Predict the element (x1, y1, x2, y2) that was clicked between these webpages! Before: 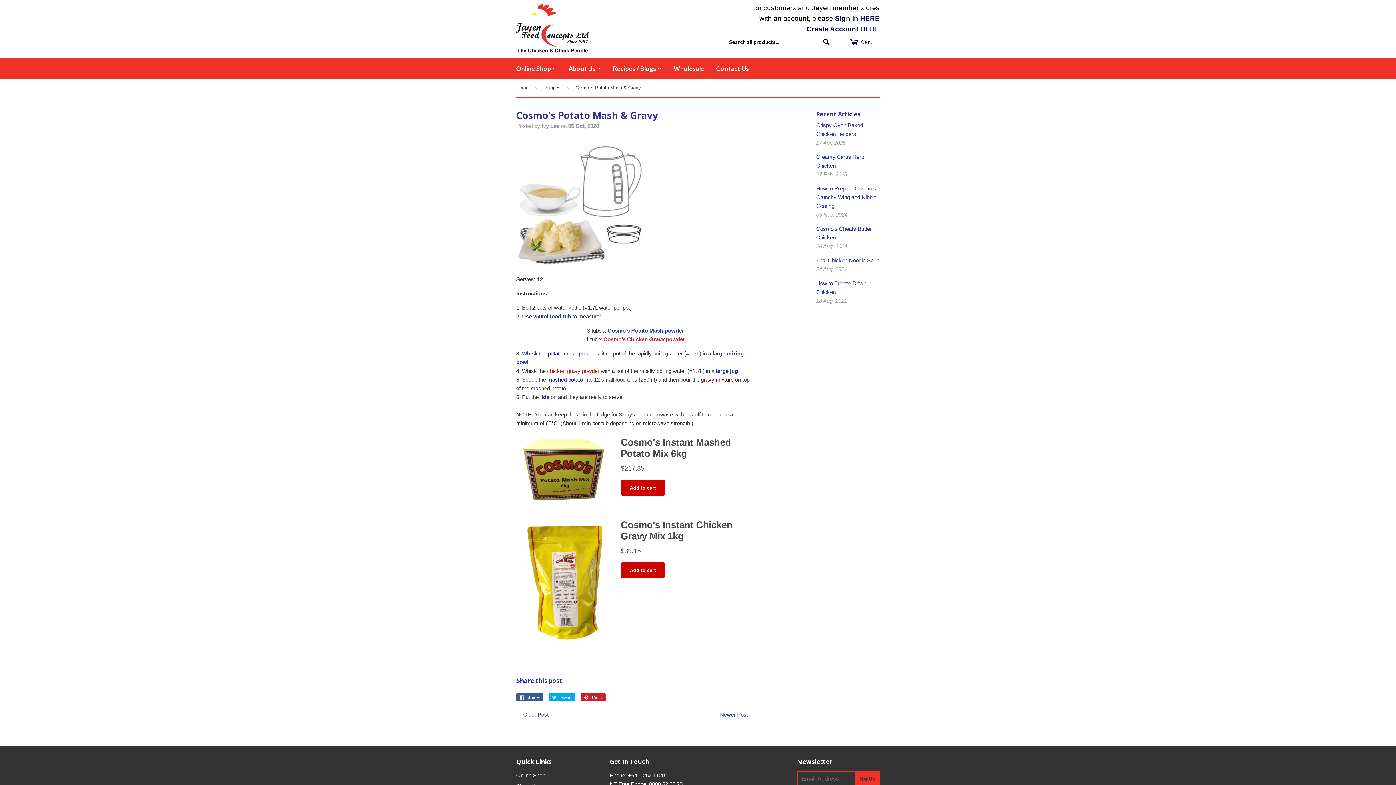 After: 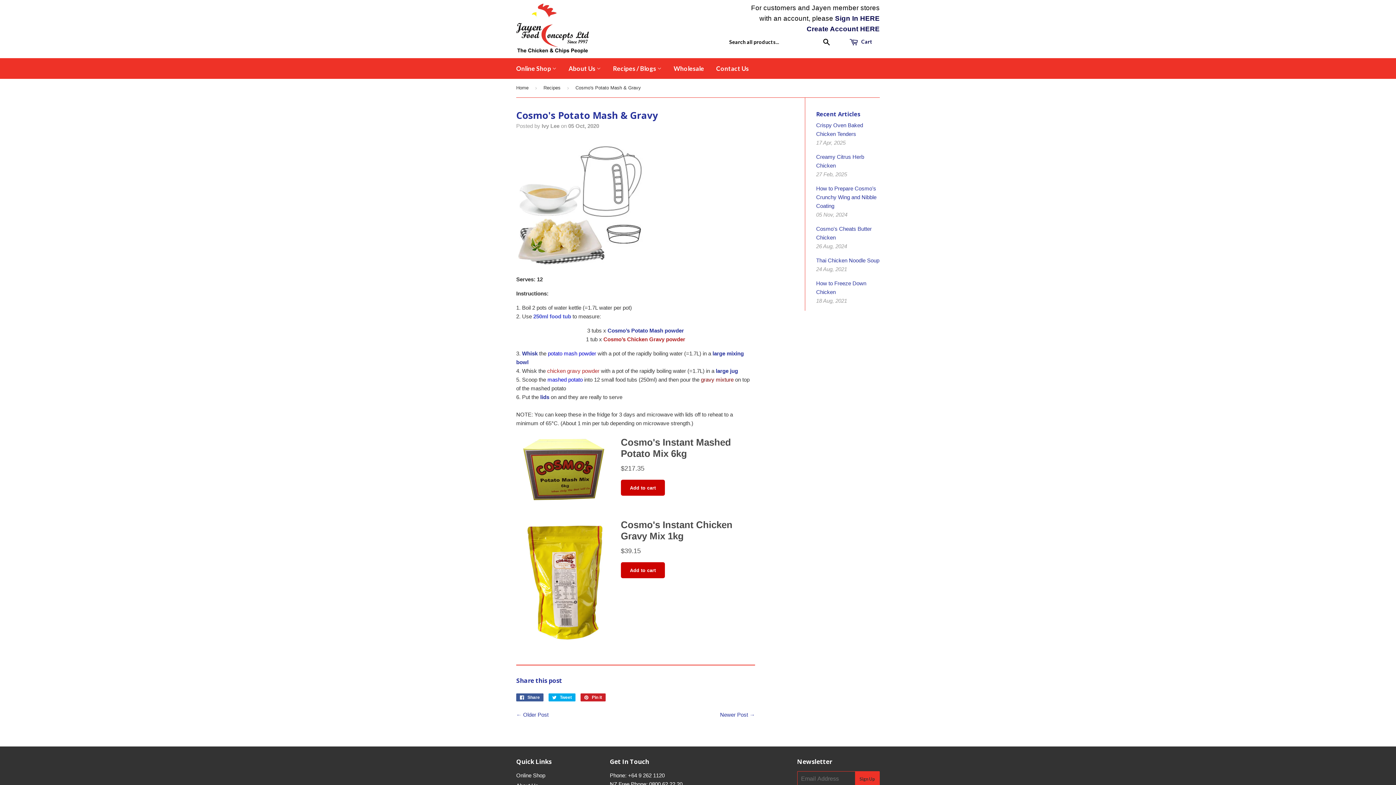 Action: bbox: (533, 313, 571, 319) label: 250ml food tub